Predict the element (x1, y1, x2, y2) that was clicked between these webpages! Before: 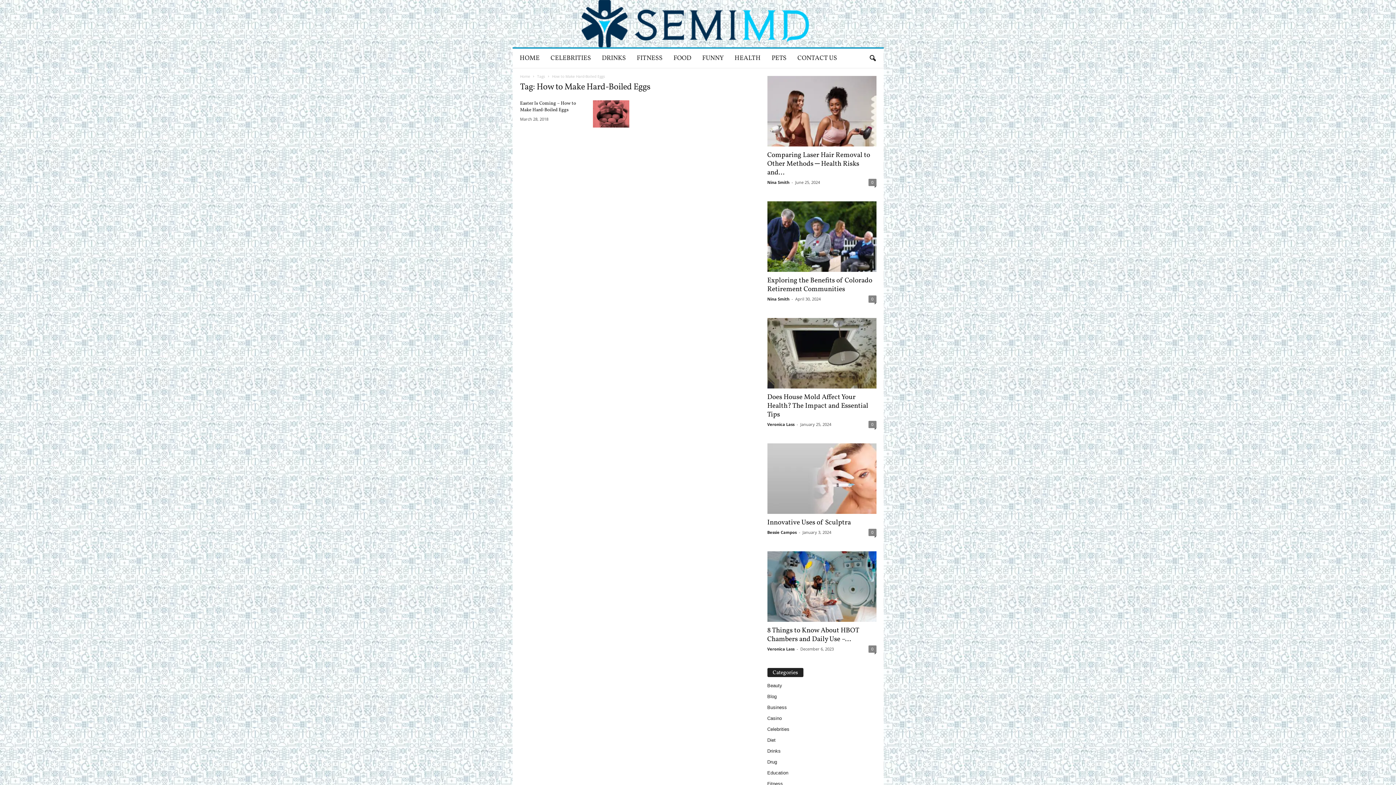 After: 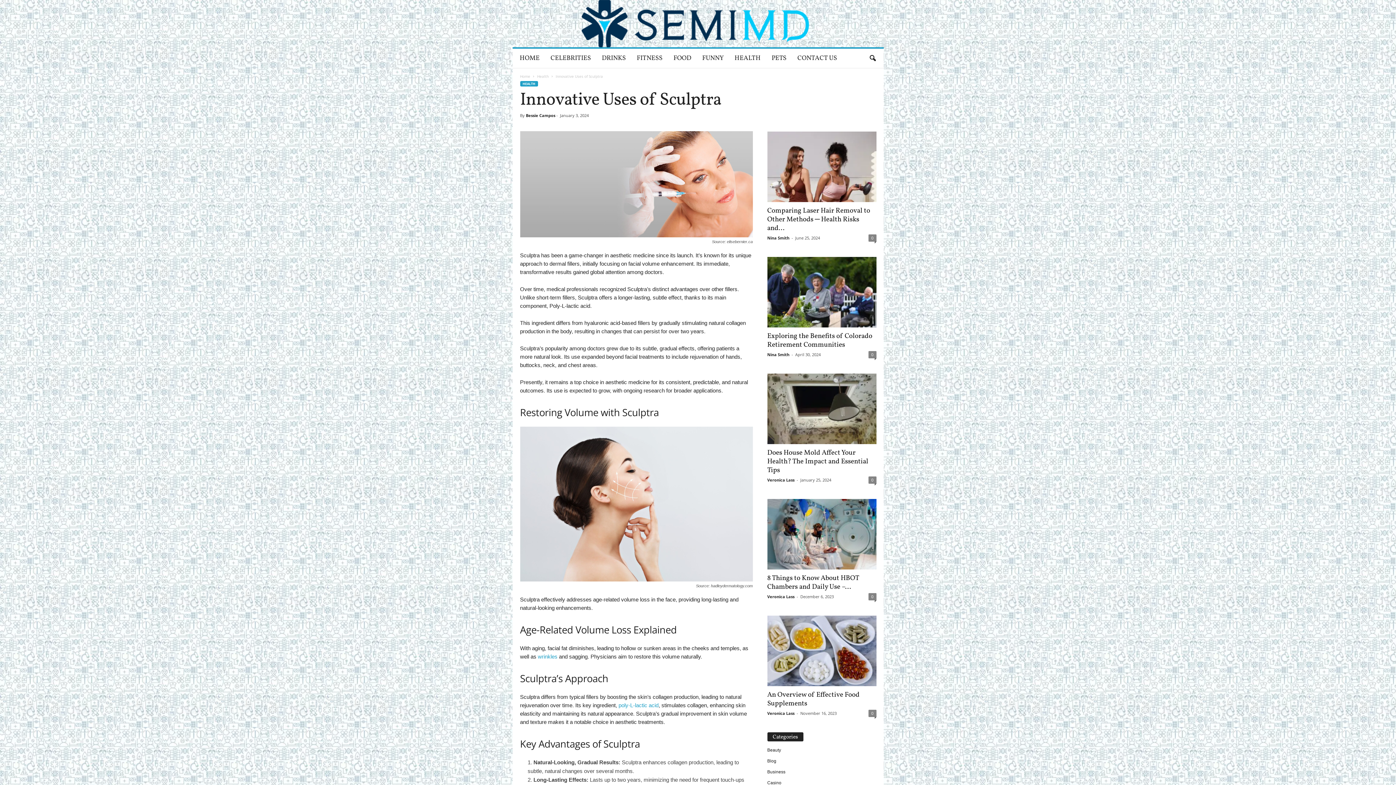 Action: bbox: (767, 443, 876, 514)